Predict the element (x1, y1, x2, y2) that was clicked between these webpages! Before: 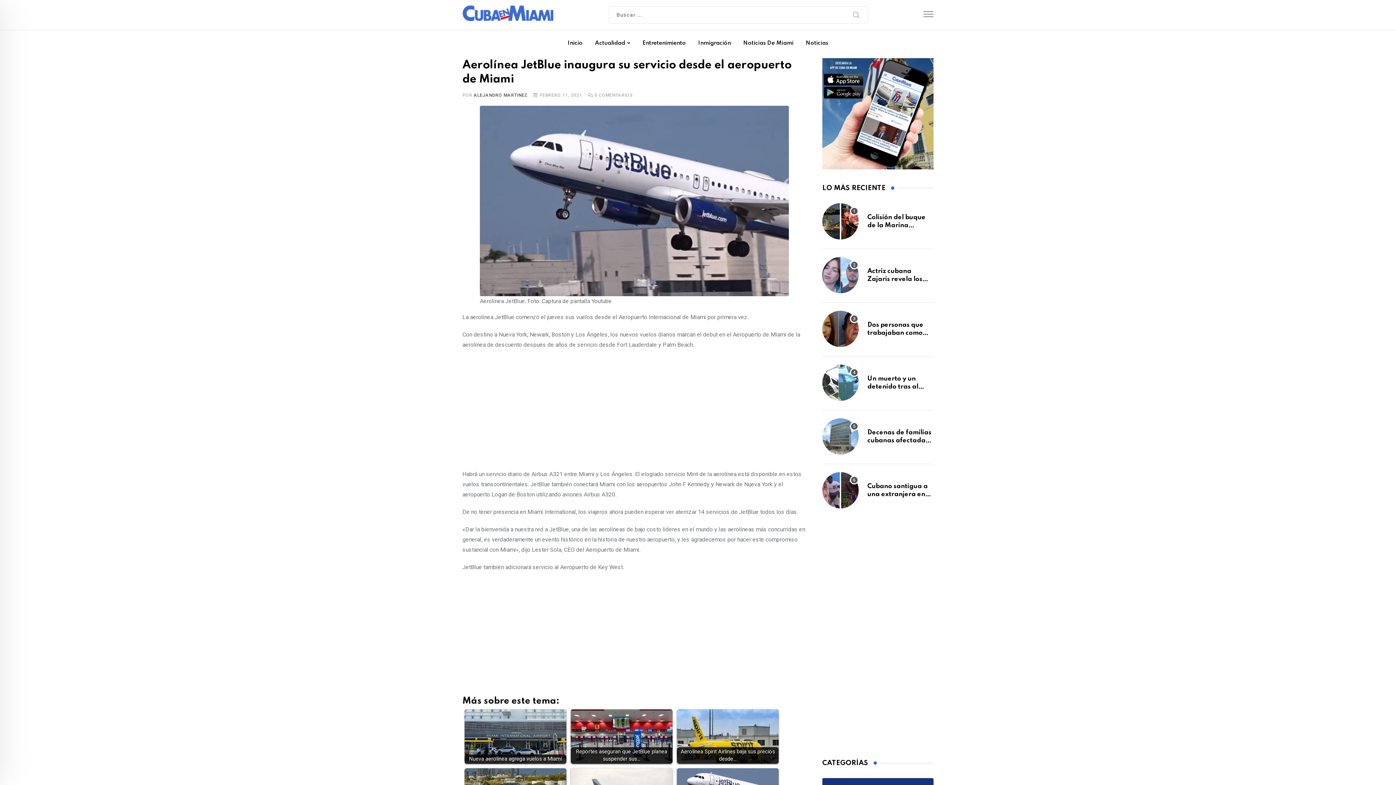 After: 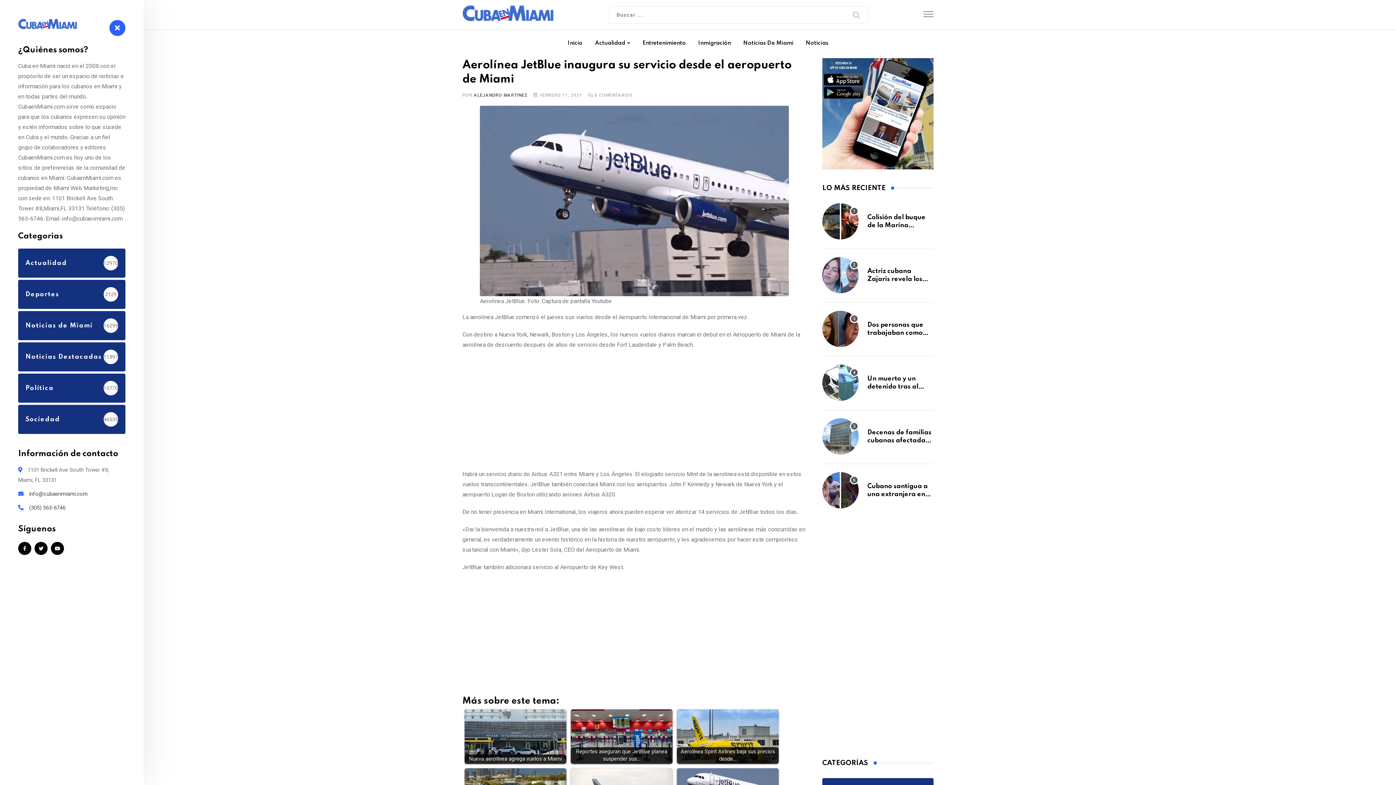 Action: bbox: (923, 10, 933, 16)